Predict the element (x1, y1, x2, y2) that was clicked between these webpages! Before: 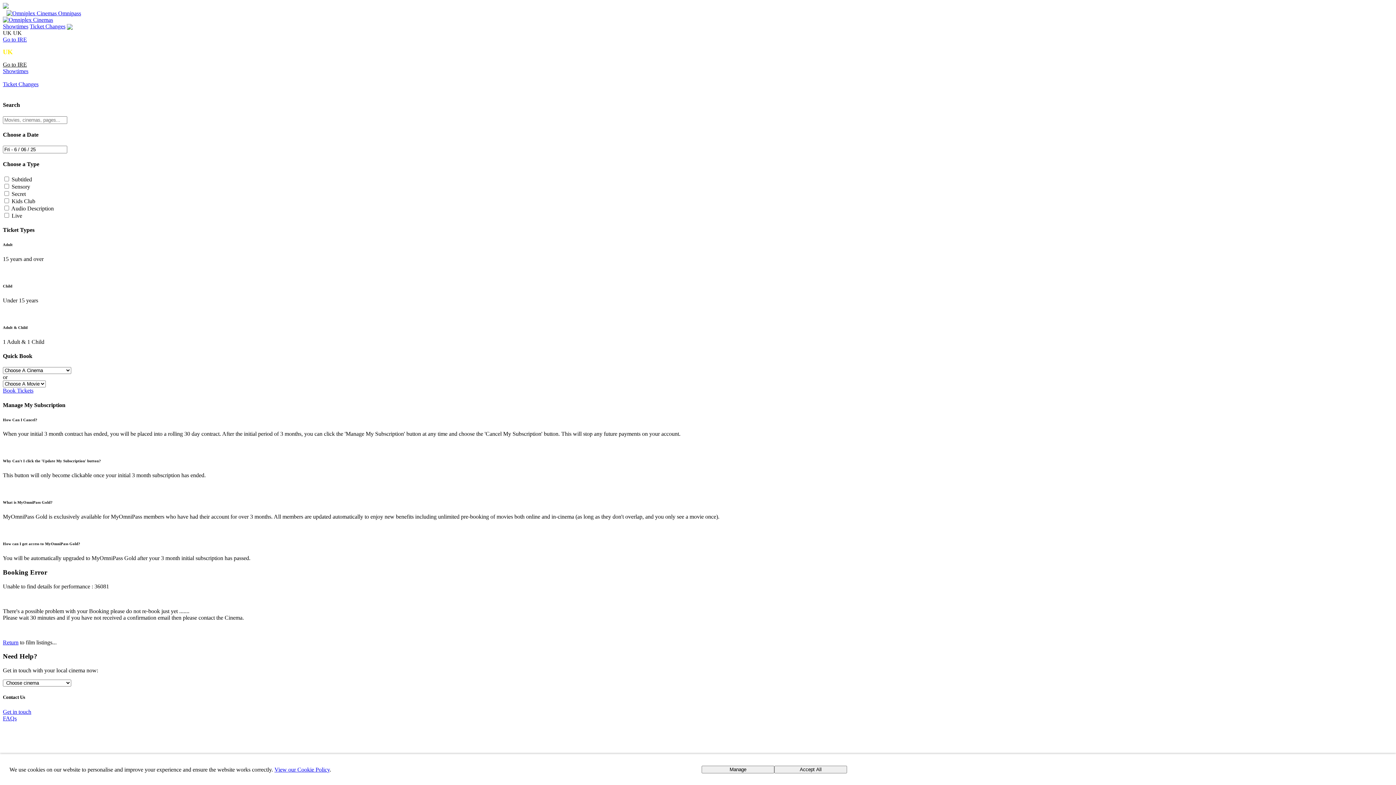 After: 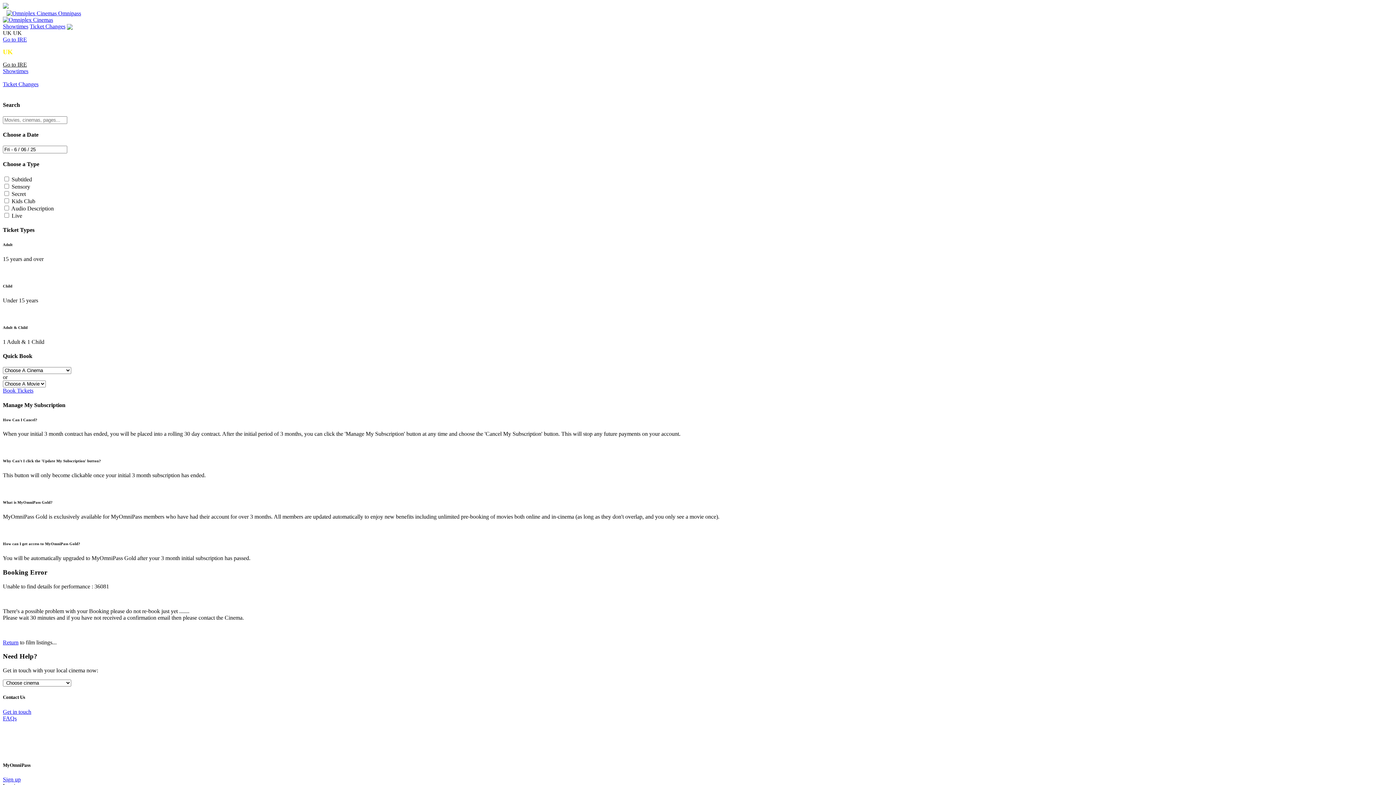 Action: bbox: (774, 766, 847, 773) label: Accept All